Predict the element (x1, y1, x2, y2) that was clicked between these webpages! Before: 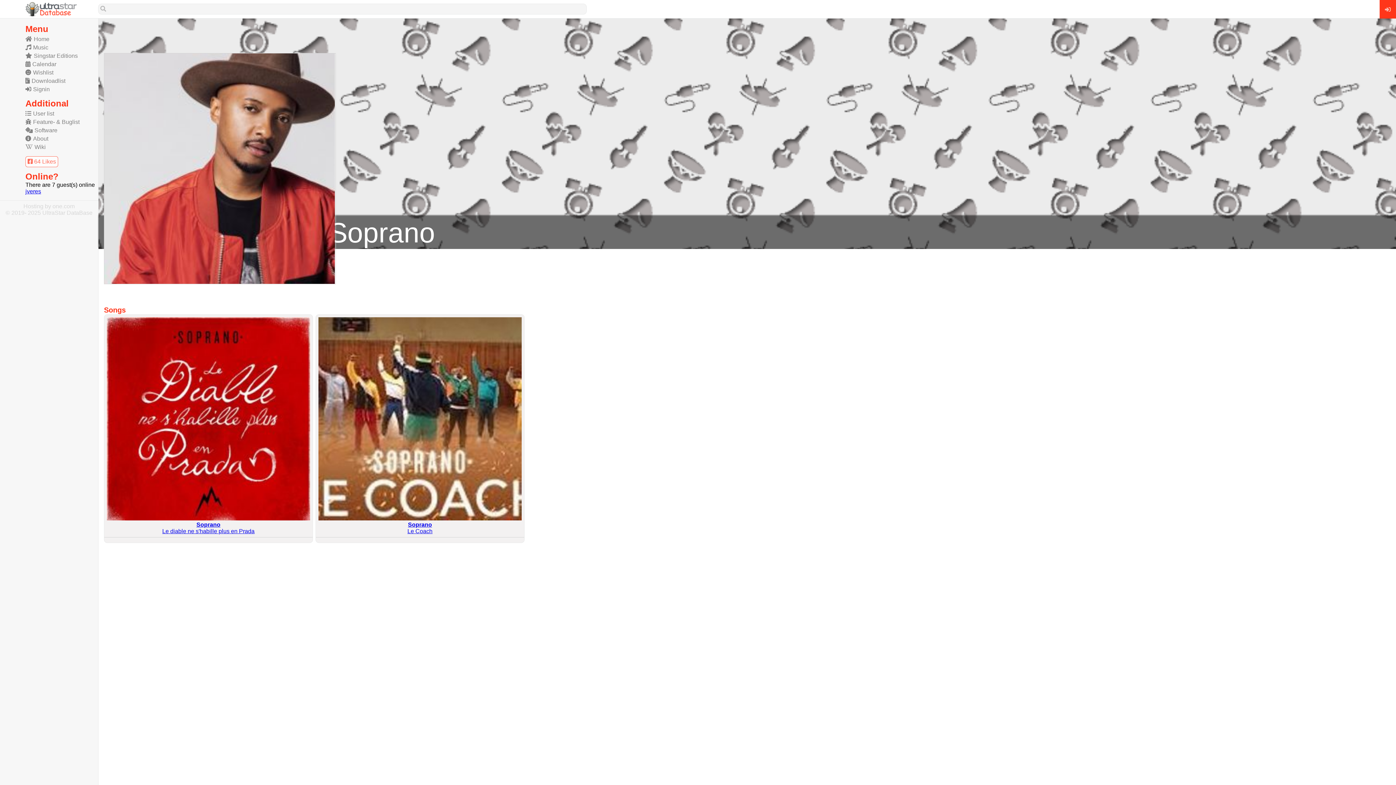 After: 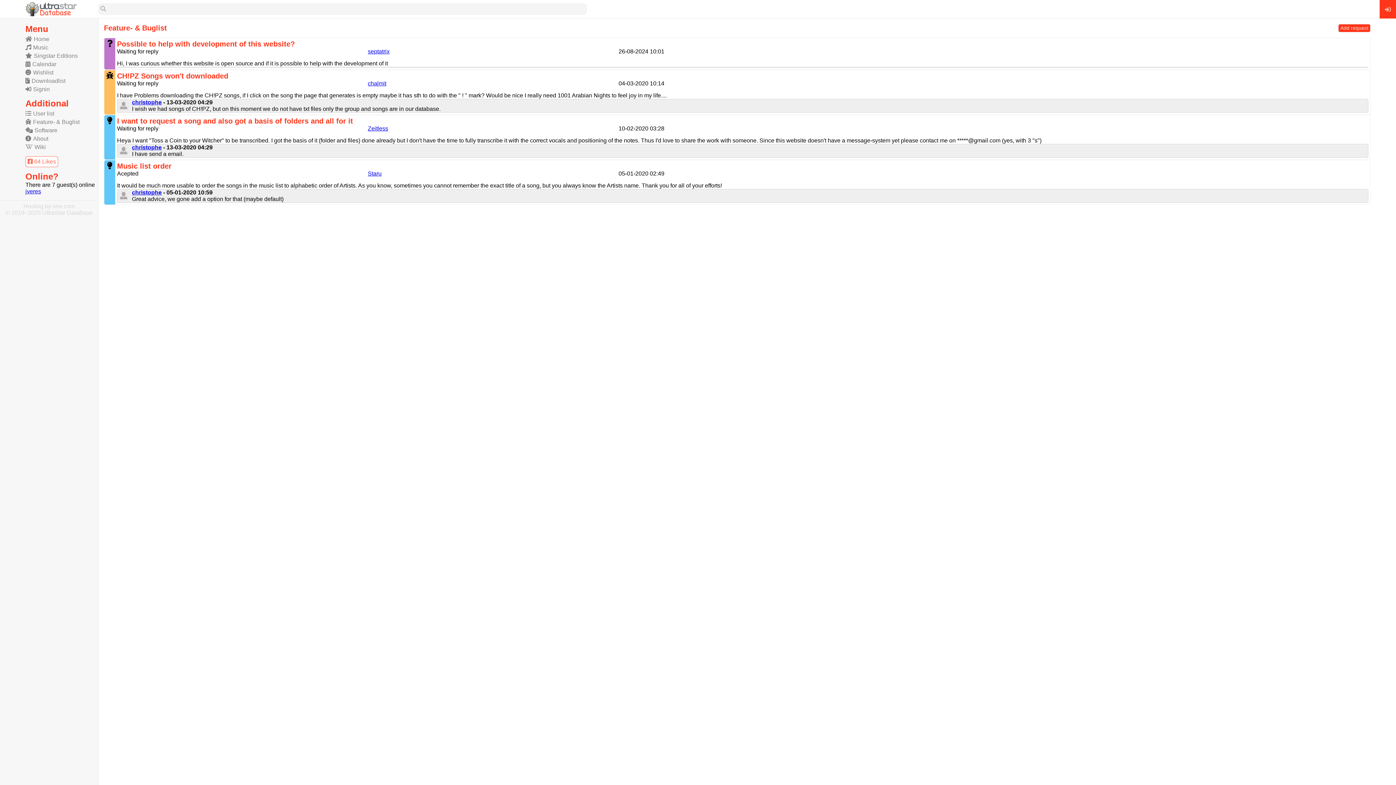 Action: label: Feature- & Buglist bbox: (25, 118, 79, 125)